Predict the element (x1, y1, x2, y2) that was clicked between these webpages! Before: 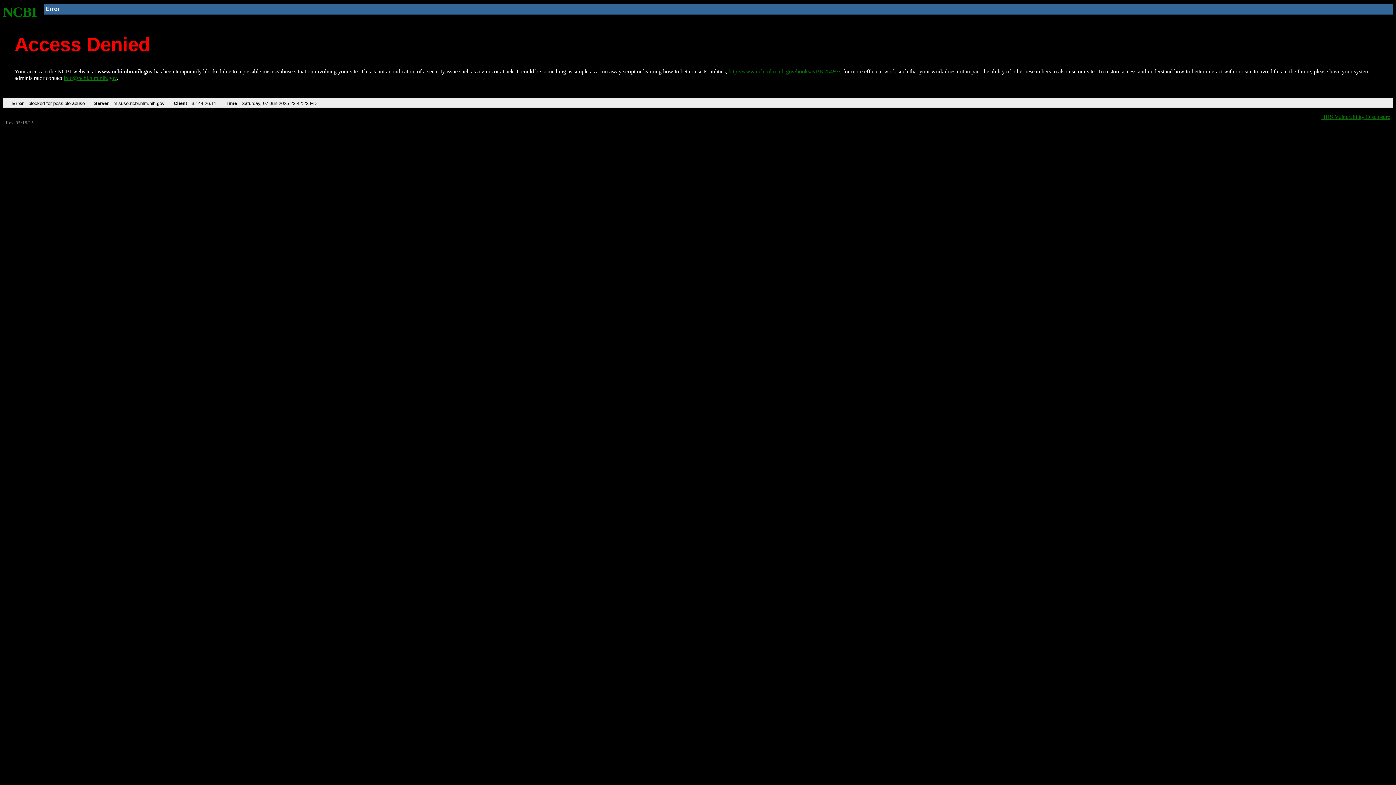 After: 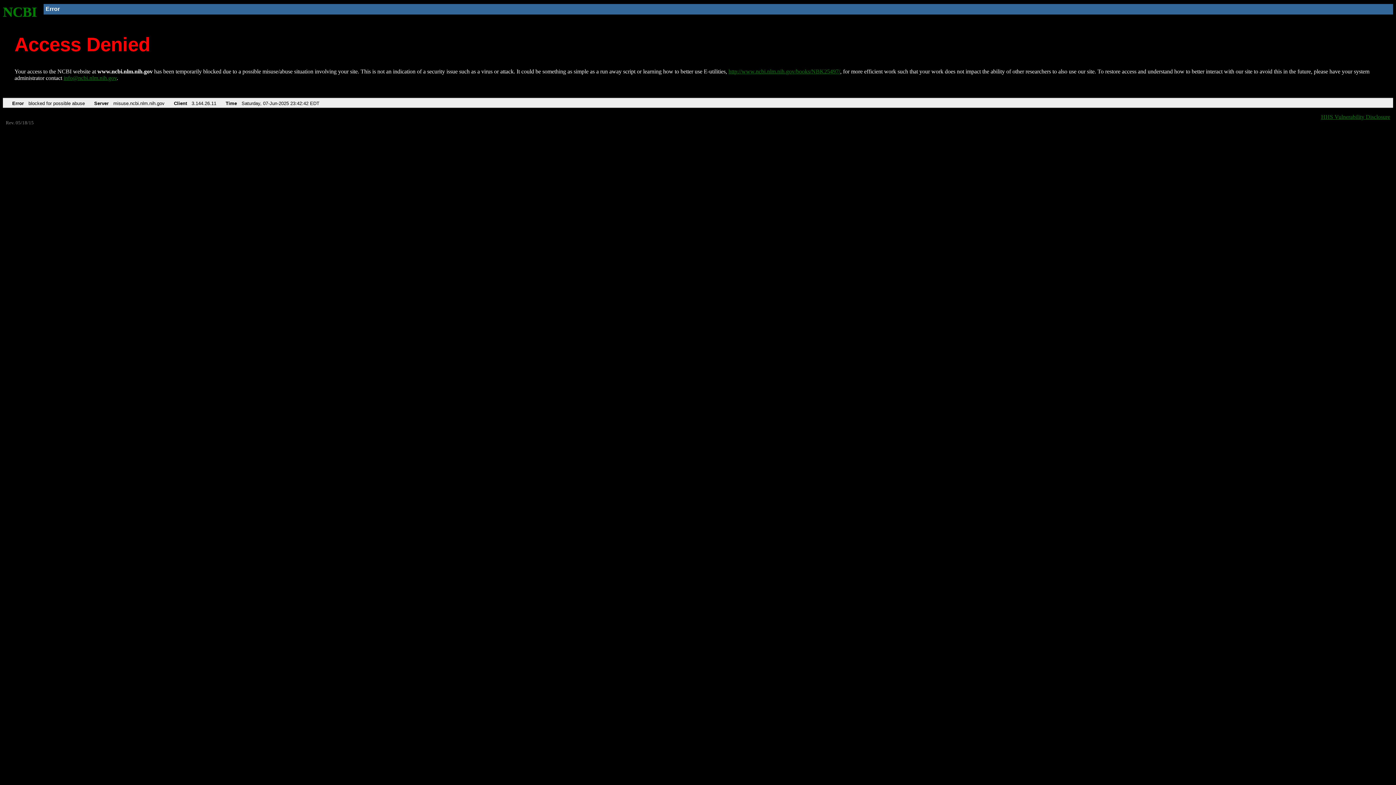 Action: label: http://www.ncbi.nlm.nih.gov/books/NBK25497/ bbox: (728, 68, 840, 74)